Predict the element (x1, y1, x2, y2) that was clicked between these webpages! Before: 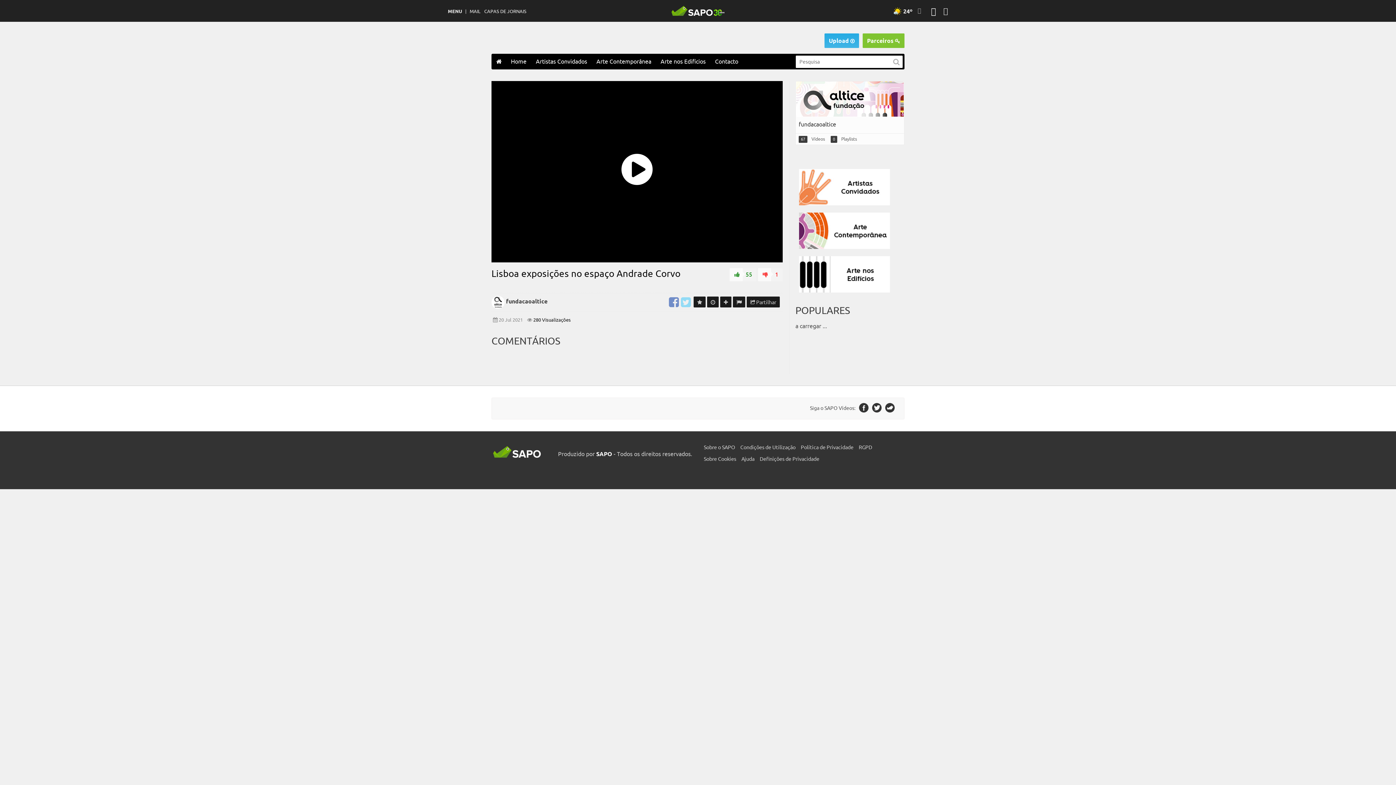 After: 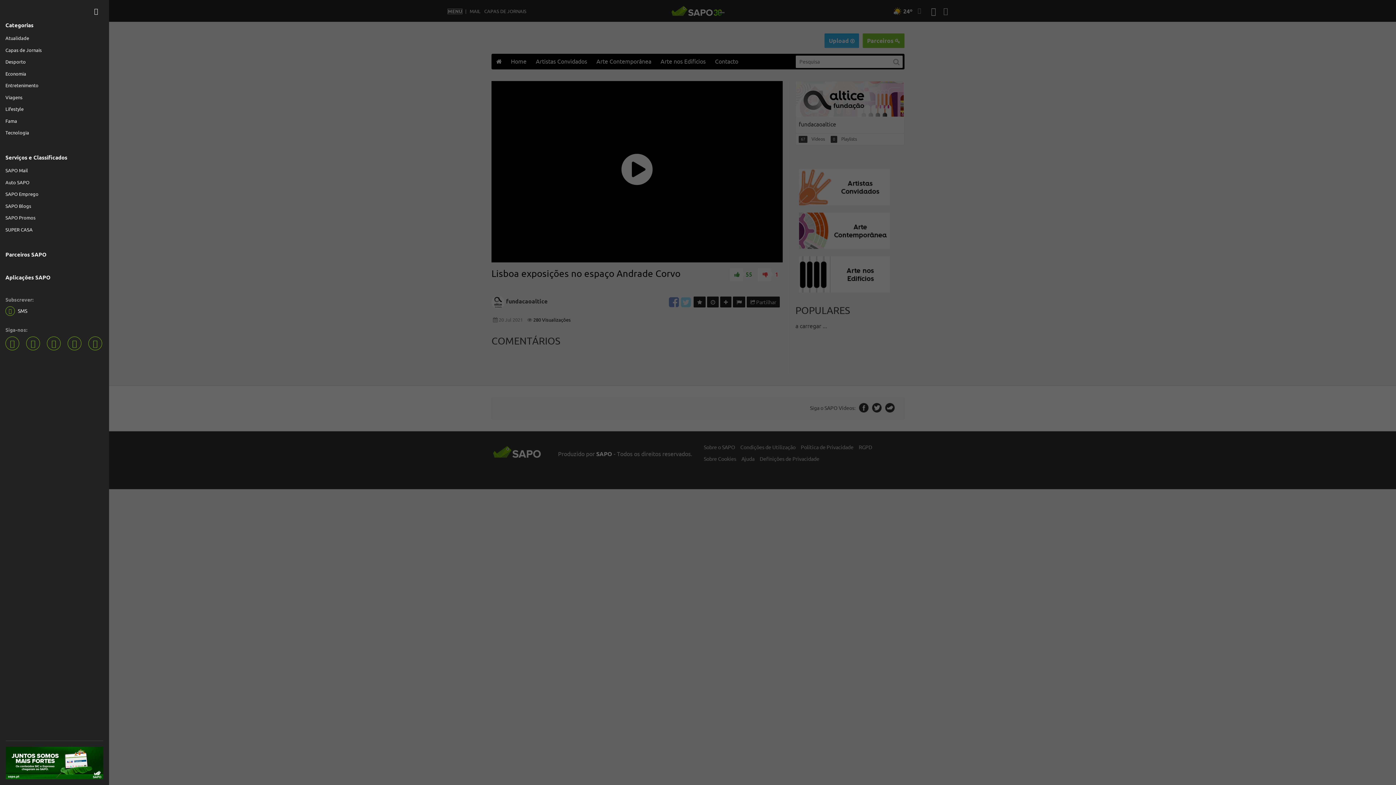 Action: label: MENU bbox: (448, 9, 462, 13)